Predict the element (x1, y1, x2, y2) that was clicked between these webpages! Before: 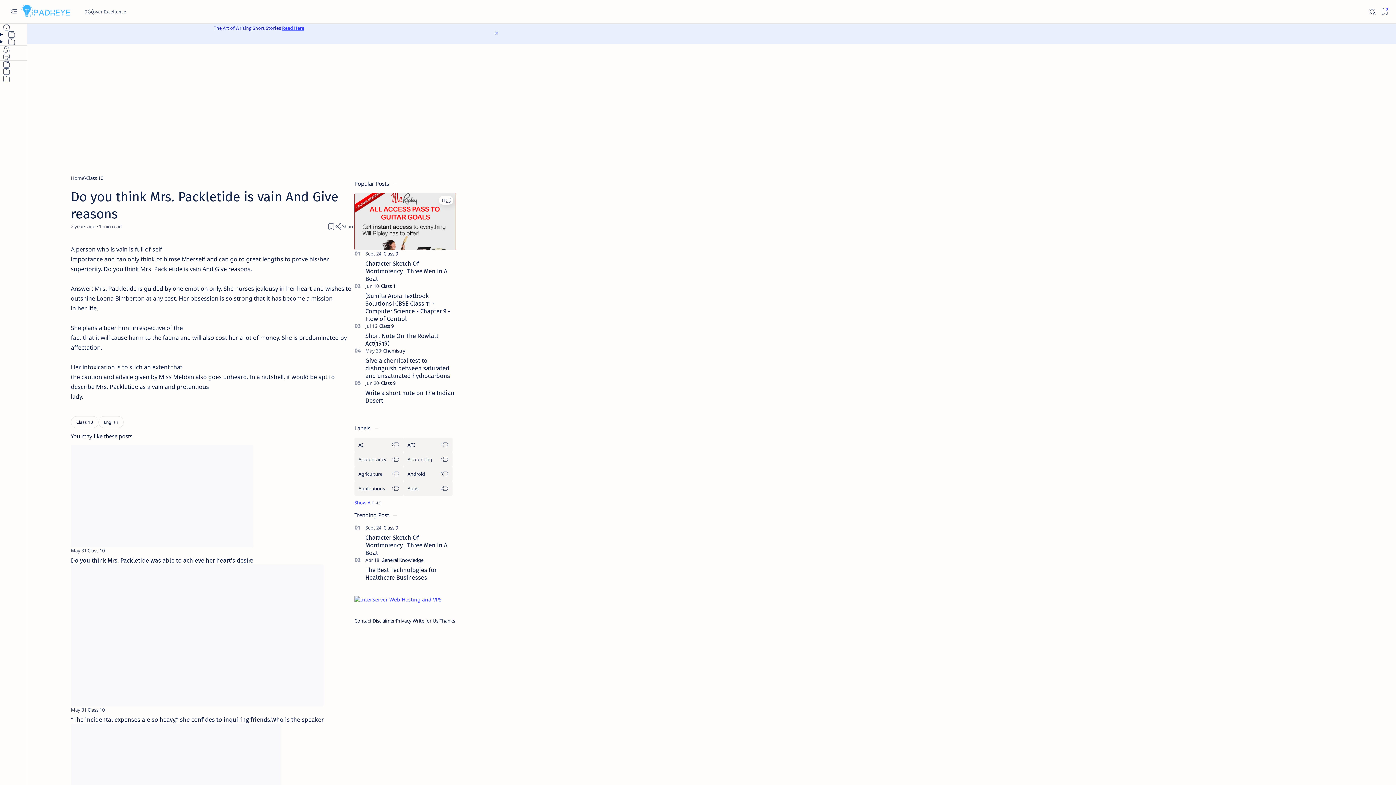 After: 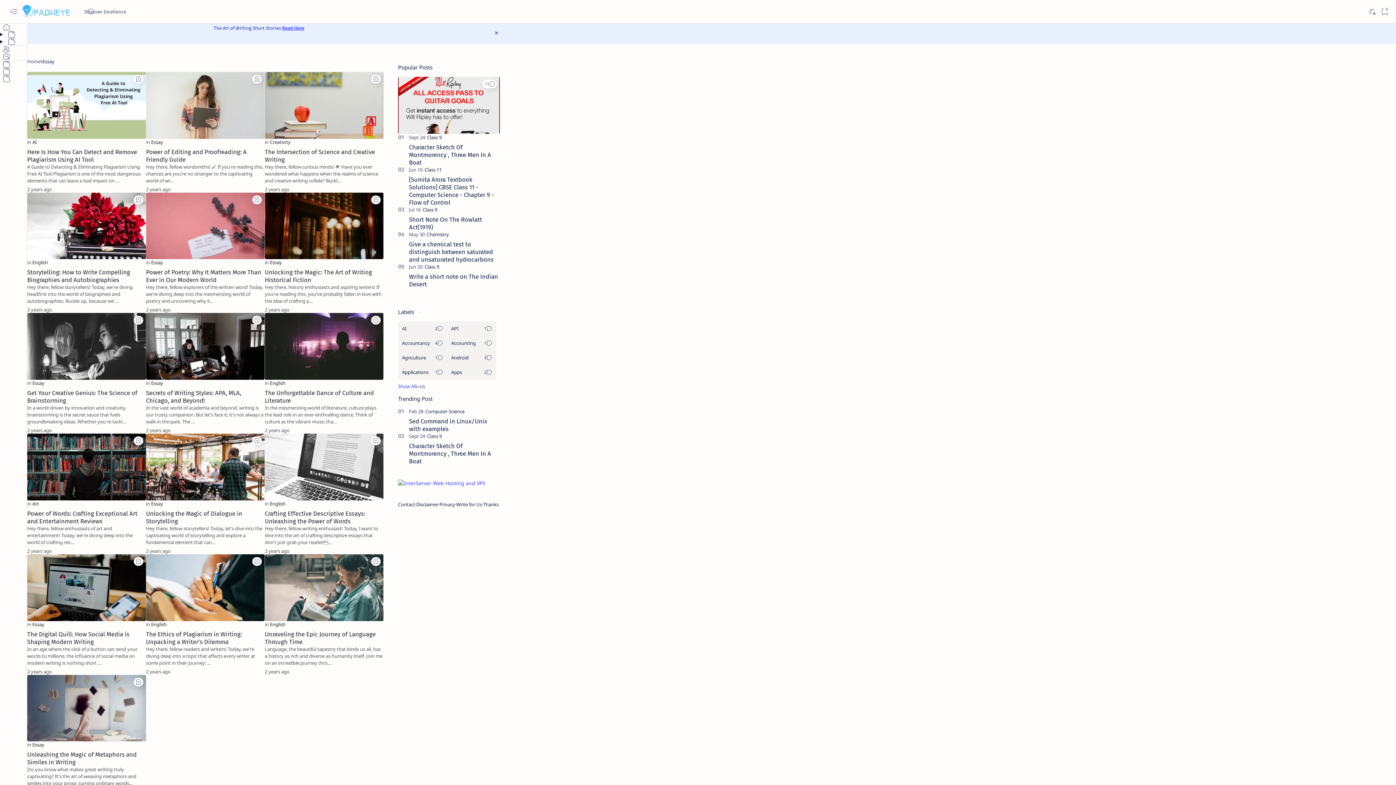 Action: bbox: (0, 68, 27, 75) label: Custom menu